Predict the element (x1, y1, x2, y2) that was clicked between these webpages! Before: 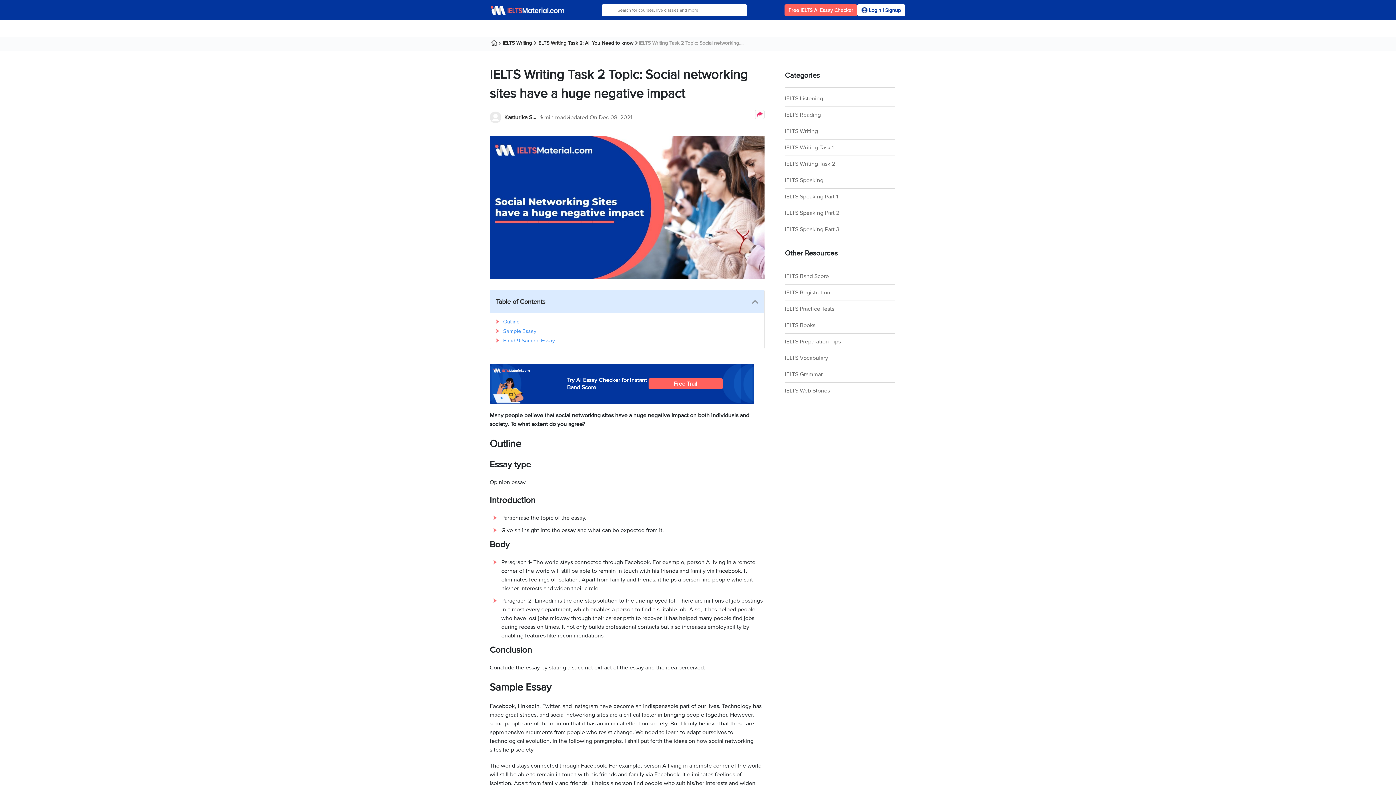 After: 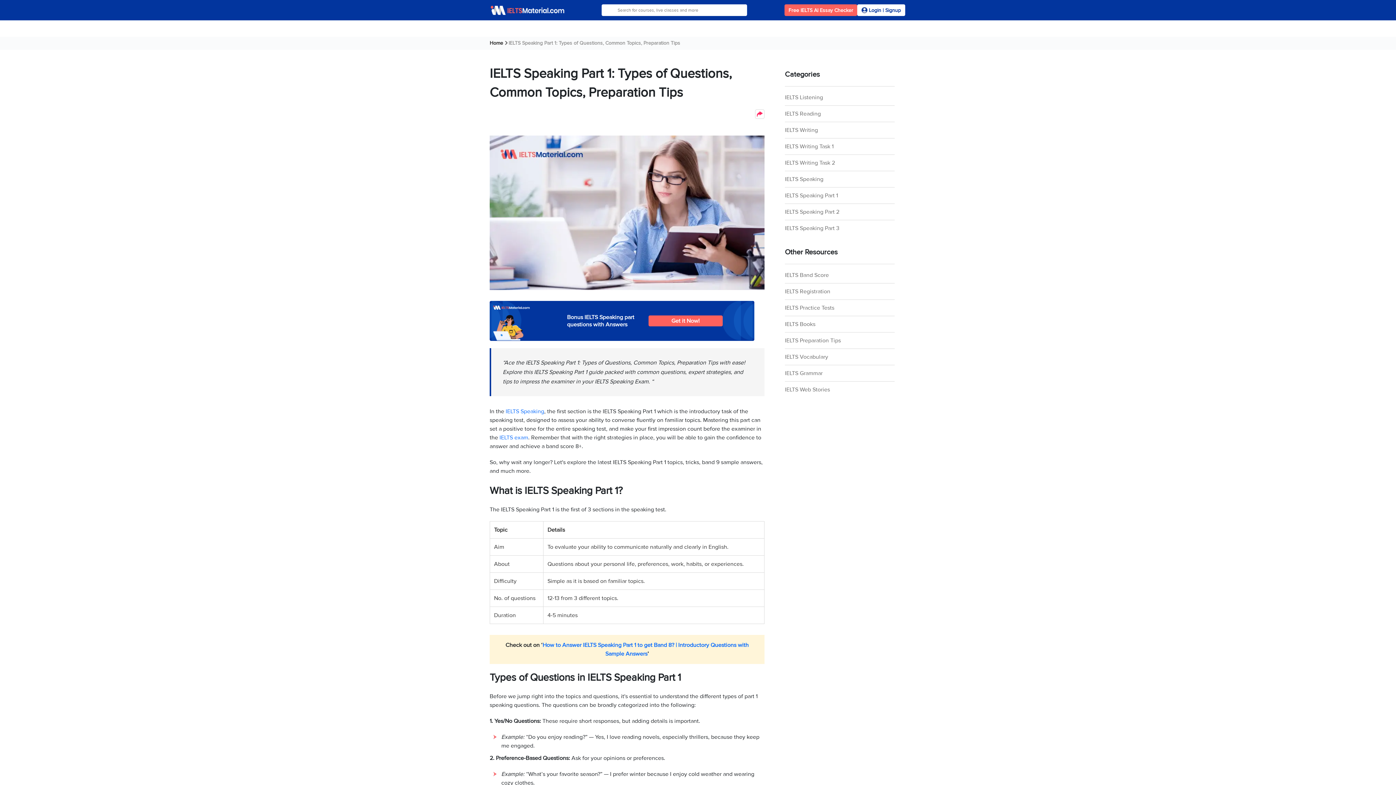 Action: label: IELTS Speaking Part 1 bbox: (785, 192, 857, 201)